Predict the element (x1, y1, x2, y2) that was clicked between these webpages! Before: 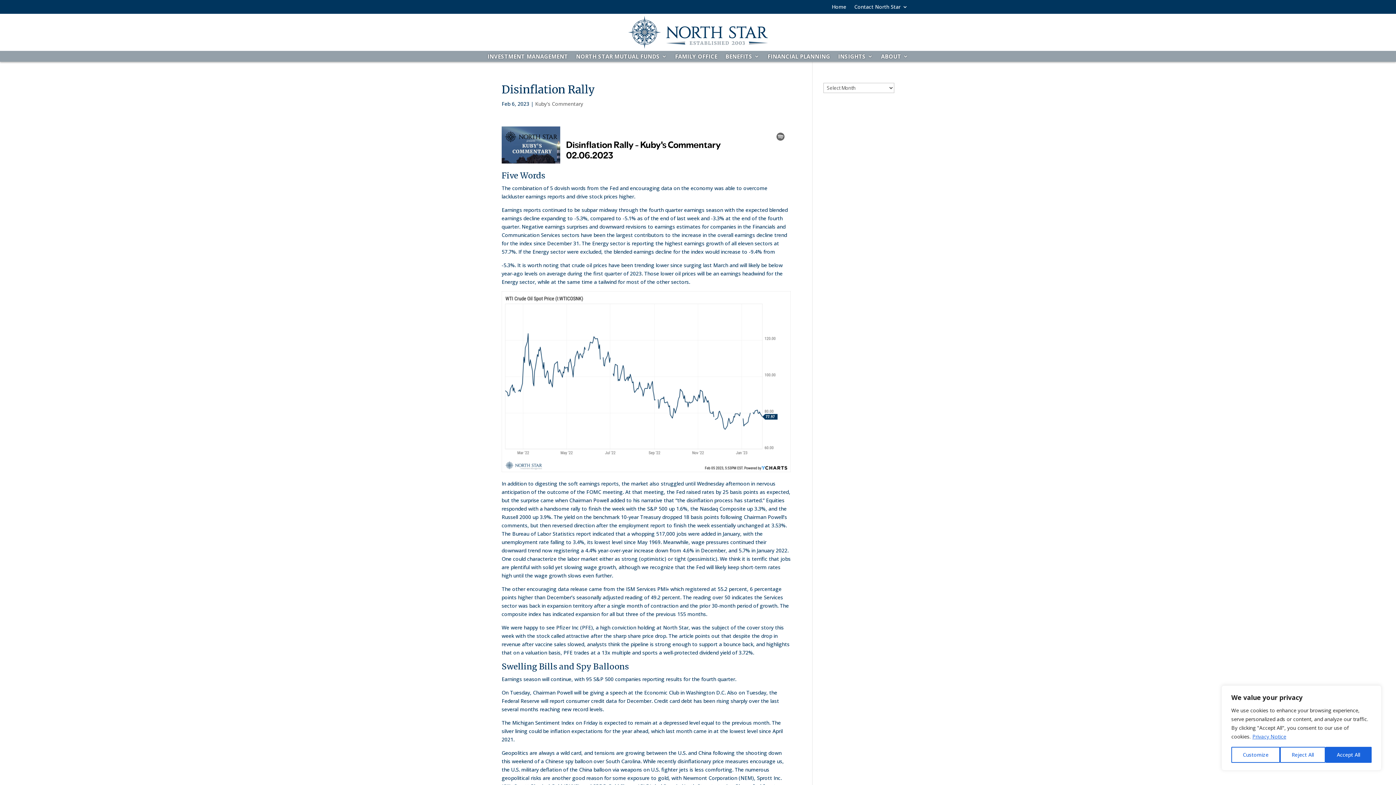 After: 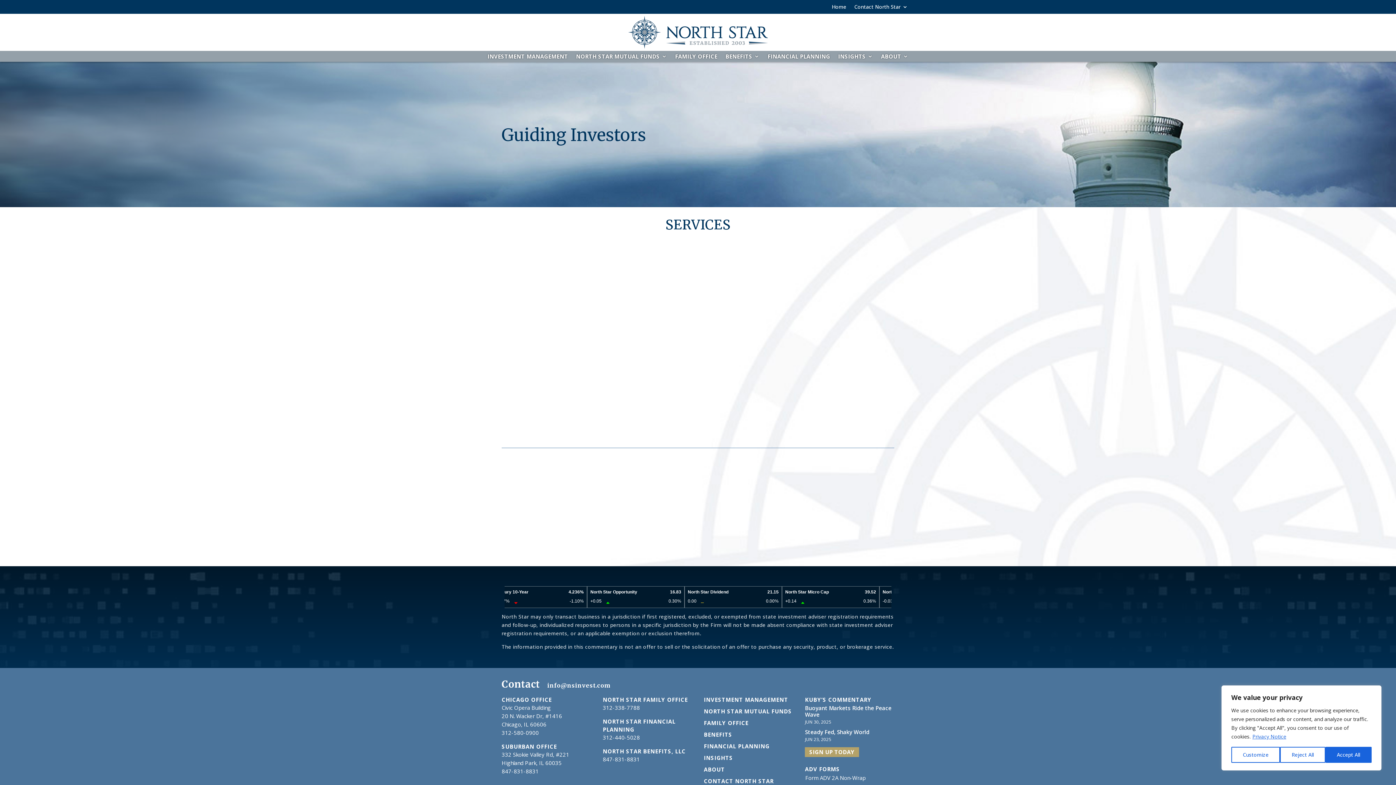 Action: bbox: (628, 16, 768, 48)